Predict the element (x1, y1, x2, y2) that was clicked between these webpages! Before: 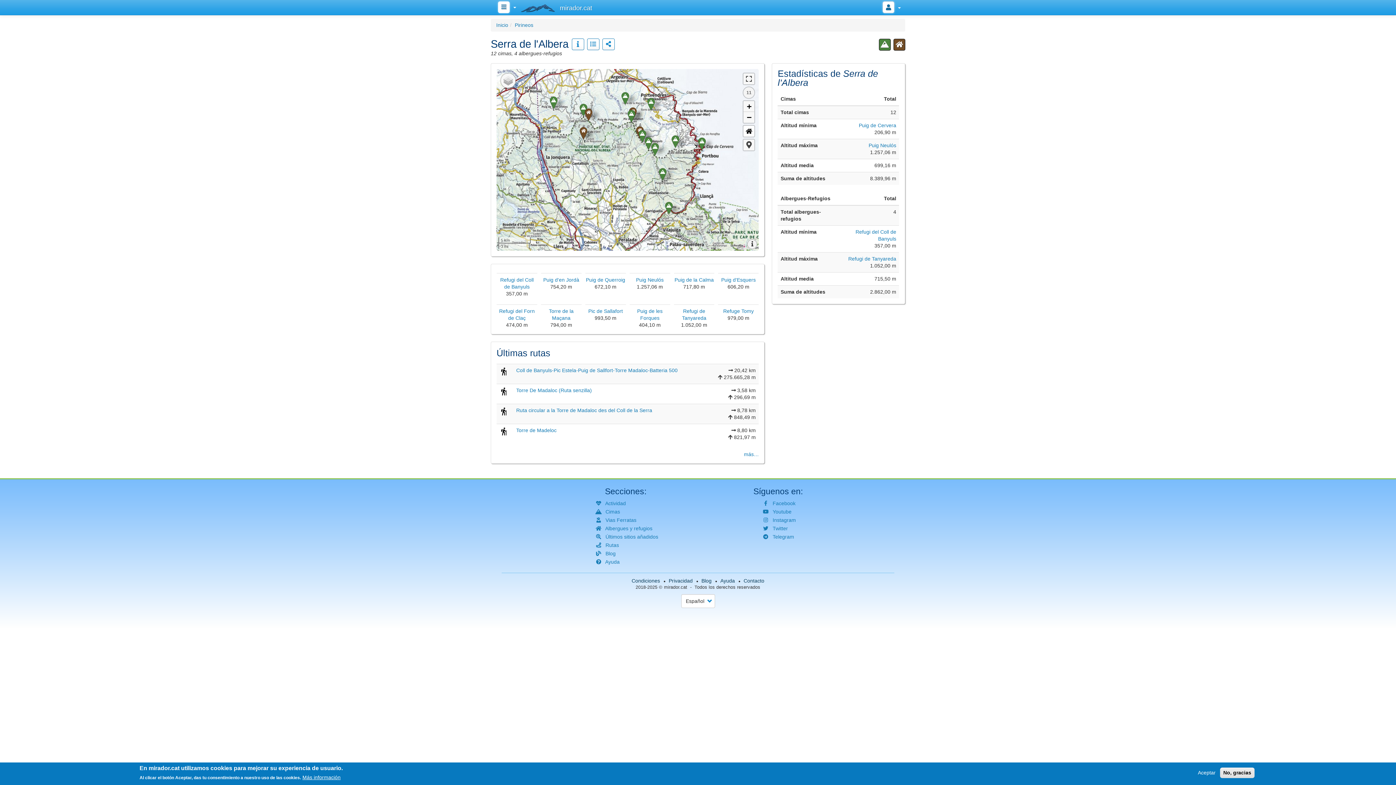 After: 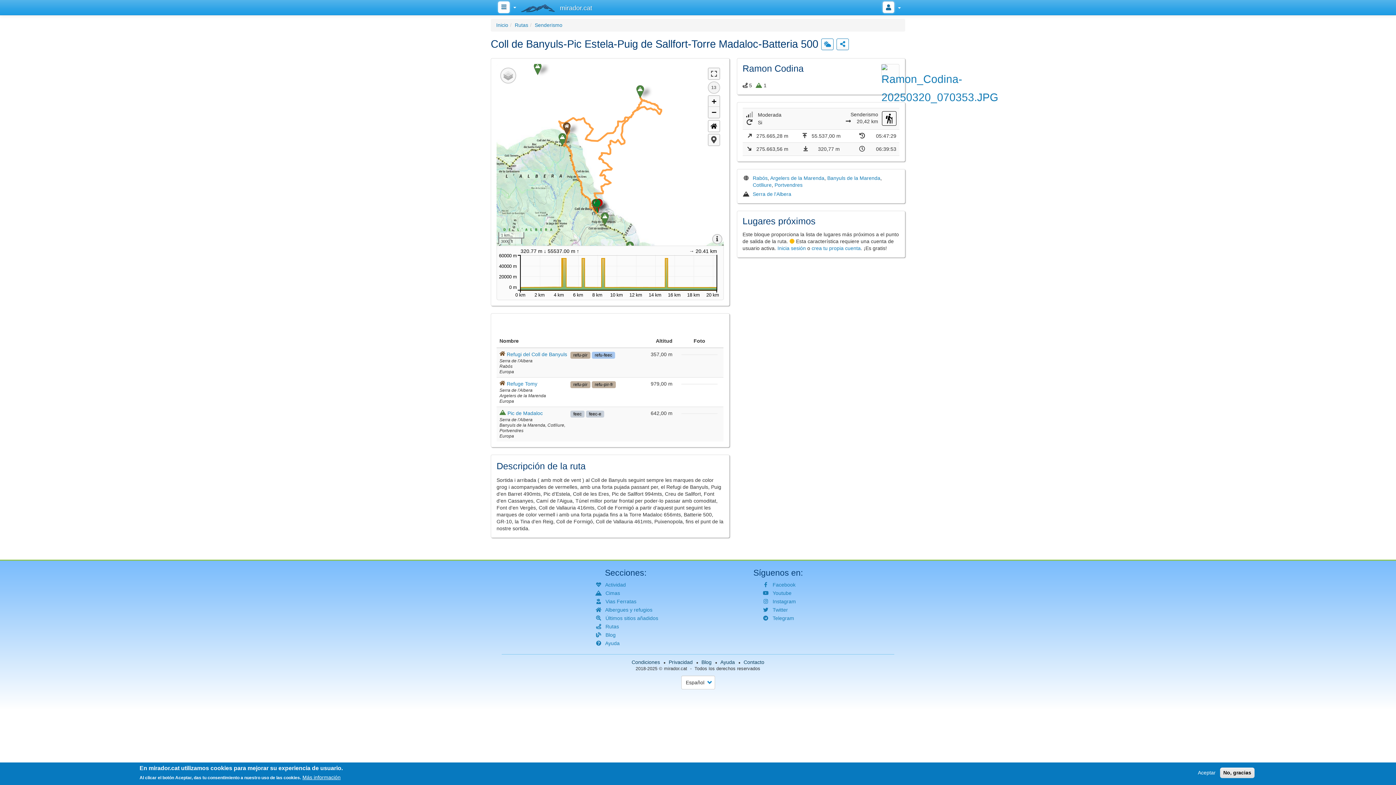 Action: label: Coll de Banyuls-Pic Estela-Puig de Sallfort-Torre Madaloc-Batteria 500 bbox: (516, 367, 677, 373)